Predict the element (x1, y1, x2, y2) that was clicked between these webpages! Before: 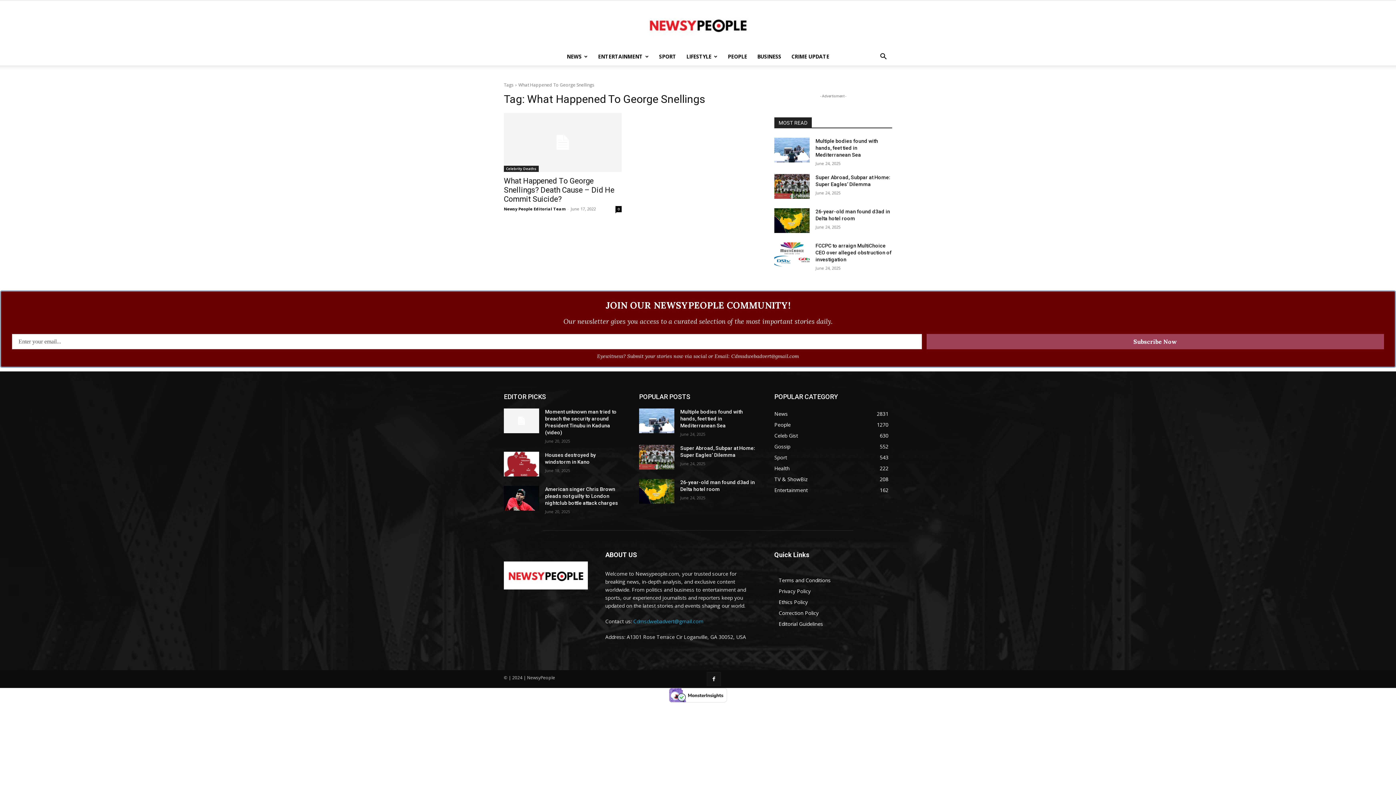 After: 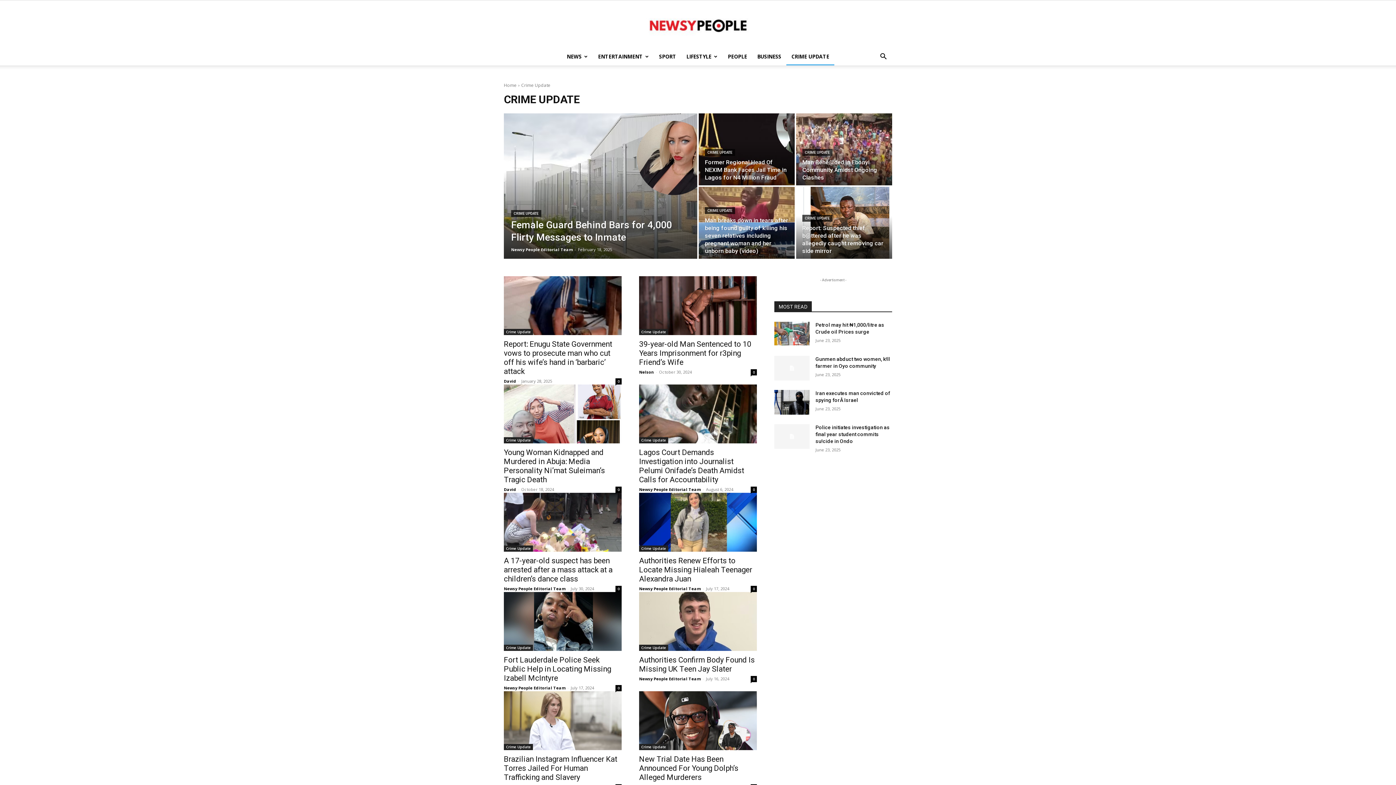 Action: label: CRIME UPDATE bbox: (786, 48, 834, 65)